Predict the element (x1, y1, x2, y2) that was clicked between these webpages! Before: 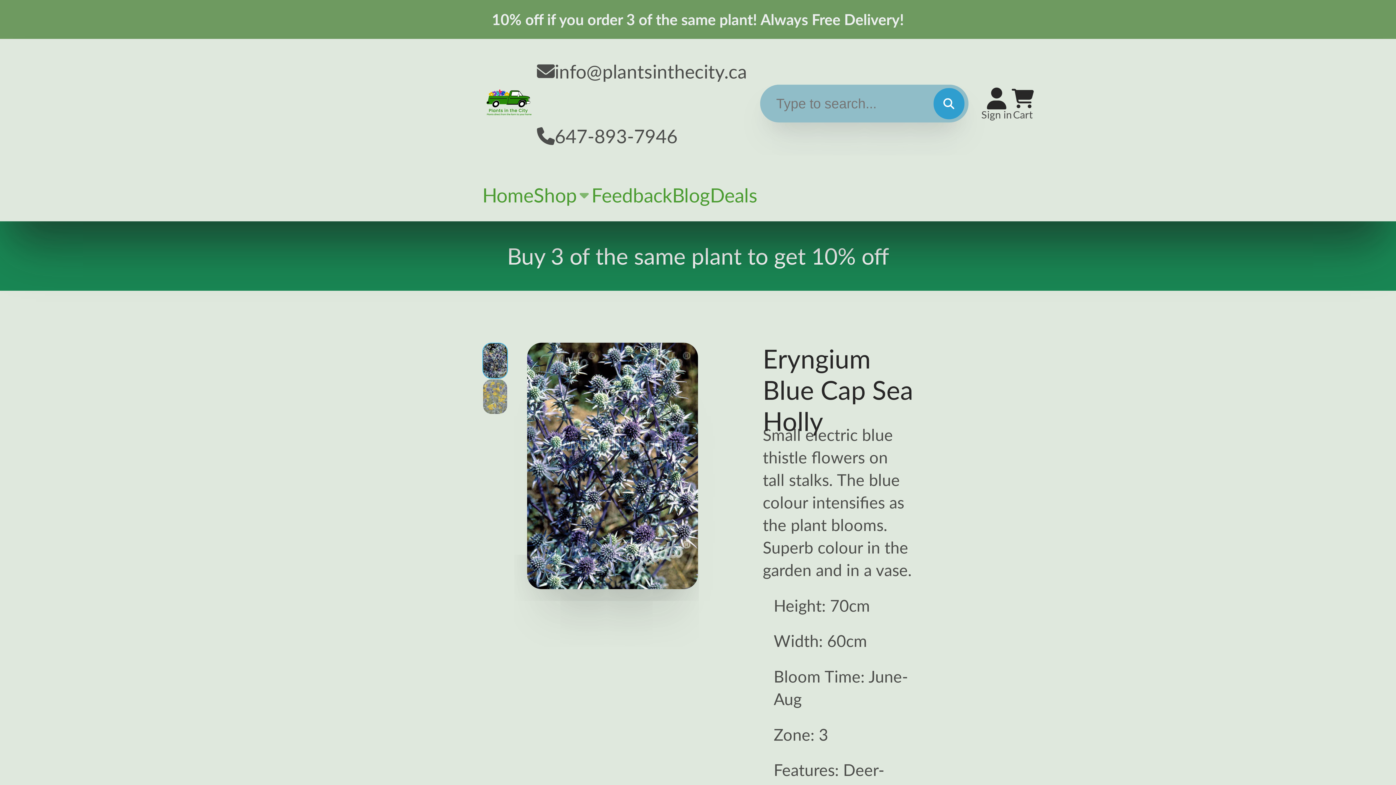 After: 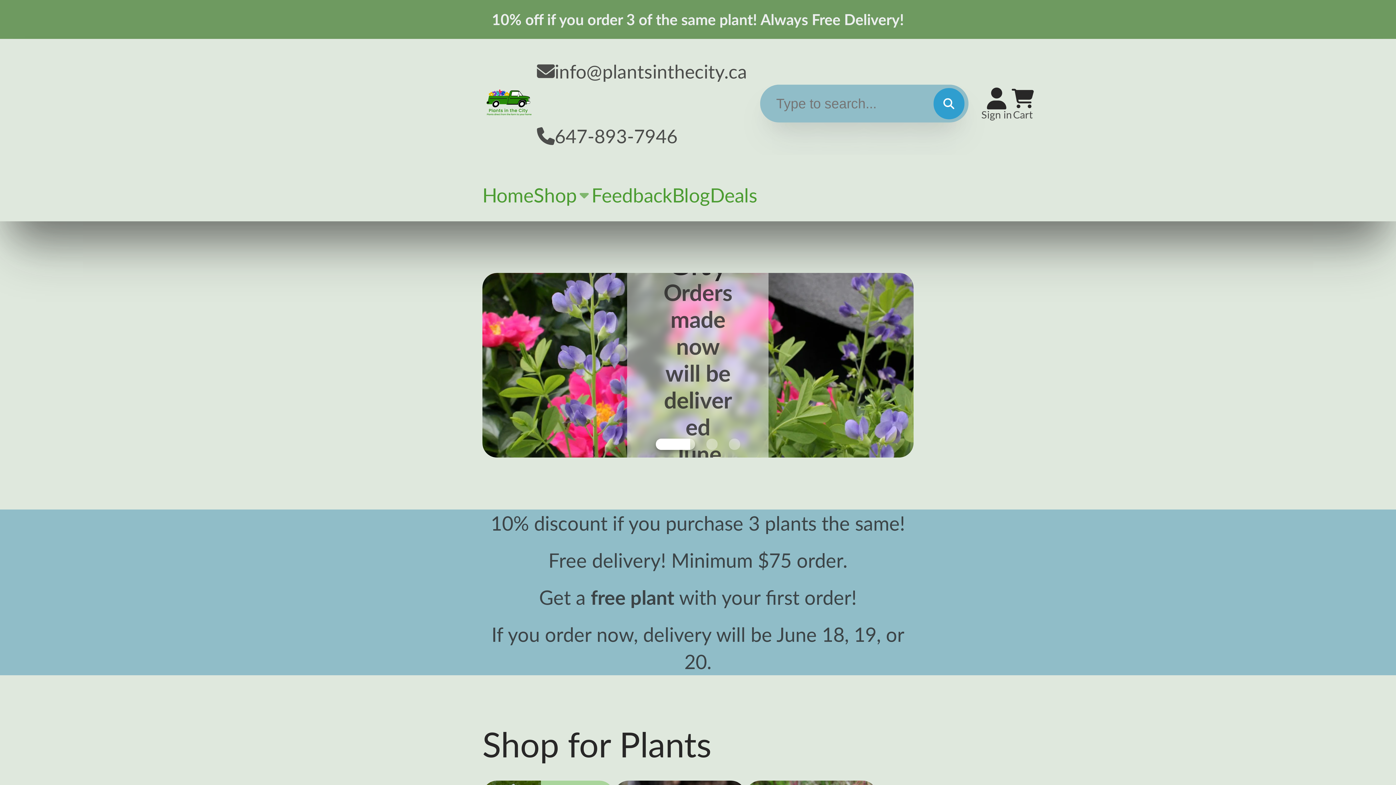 Action: bbox: (482, 87, 537, 120) label: Logo